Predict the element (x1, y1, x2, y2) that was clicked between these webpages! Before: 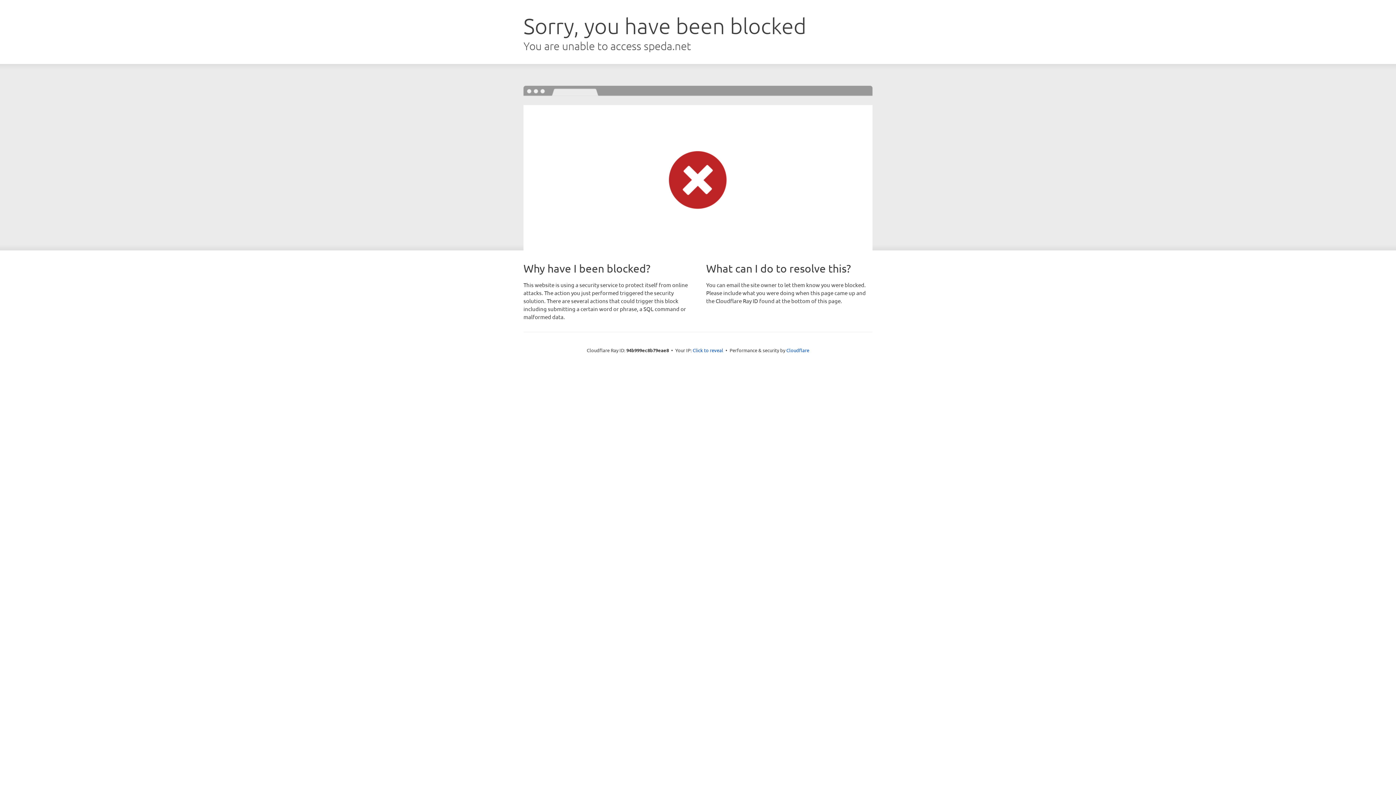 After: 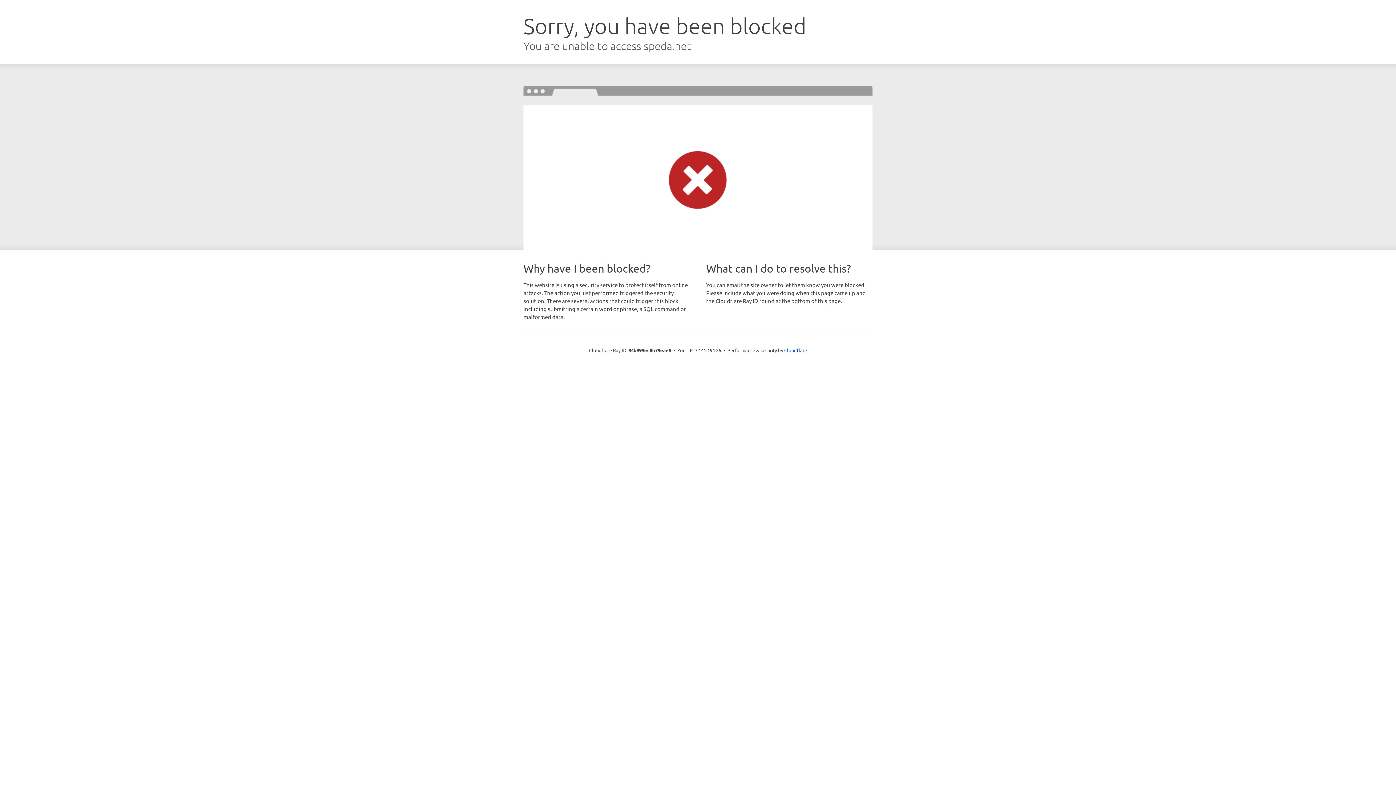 Action: bbox: (692, 346, 723, 353) label: Click to reveal